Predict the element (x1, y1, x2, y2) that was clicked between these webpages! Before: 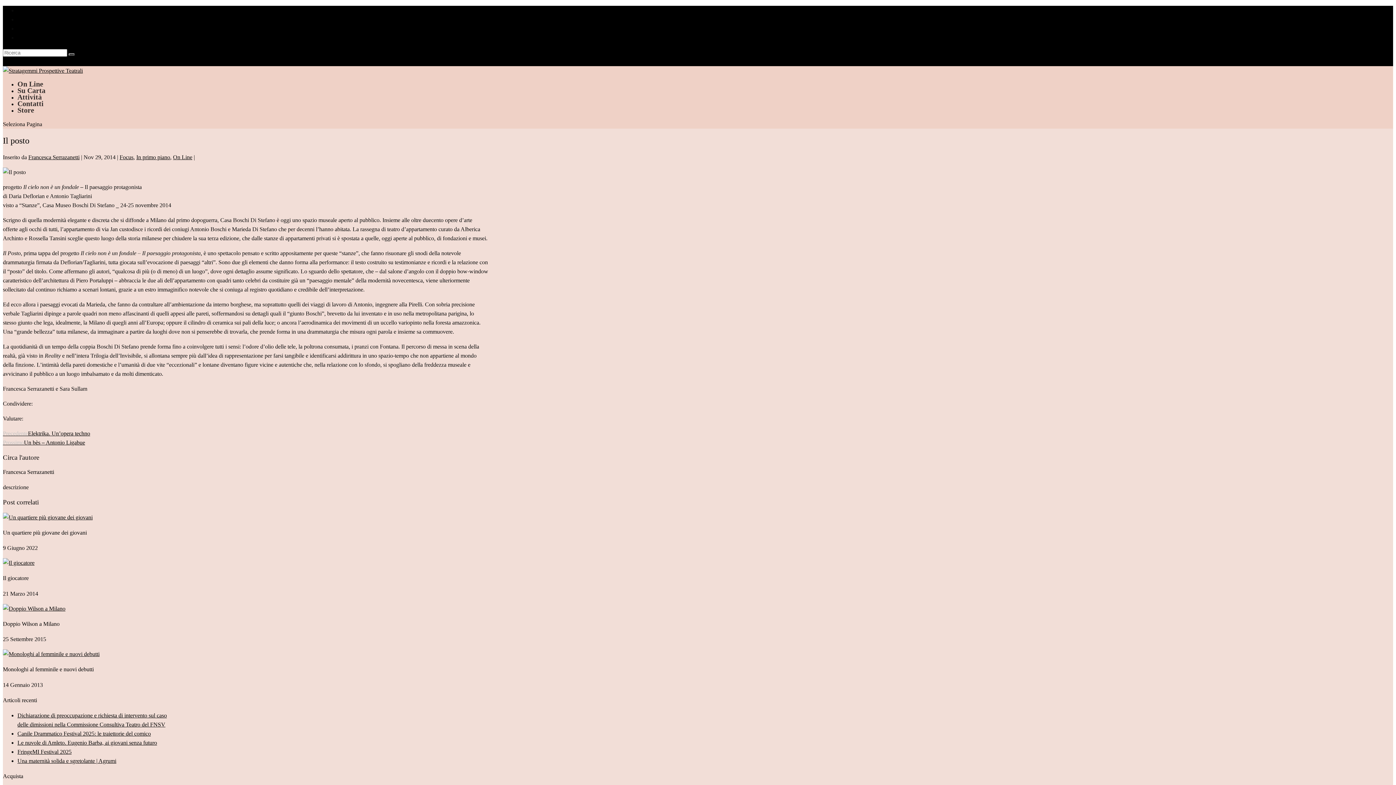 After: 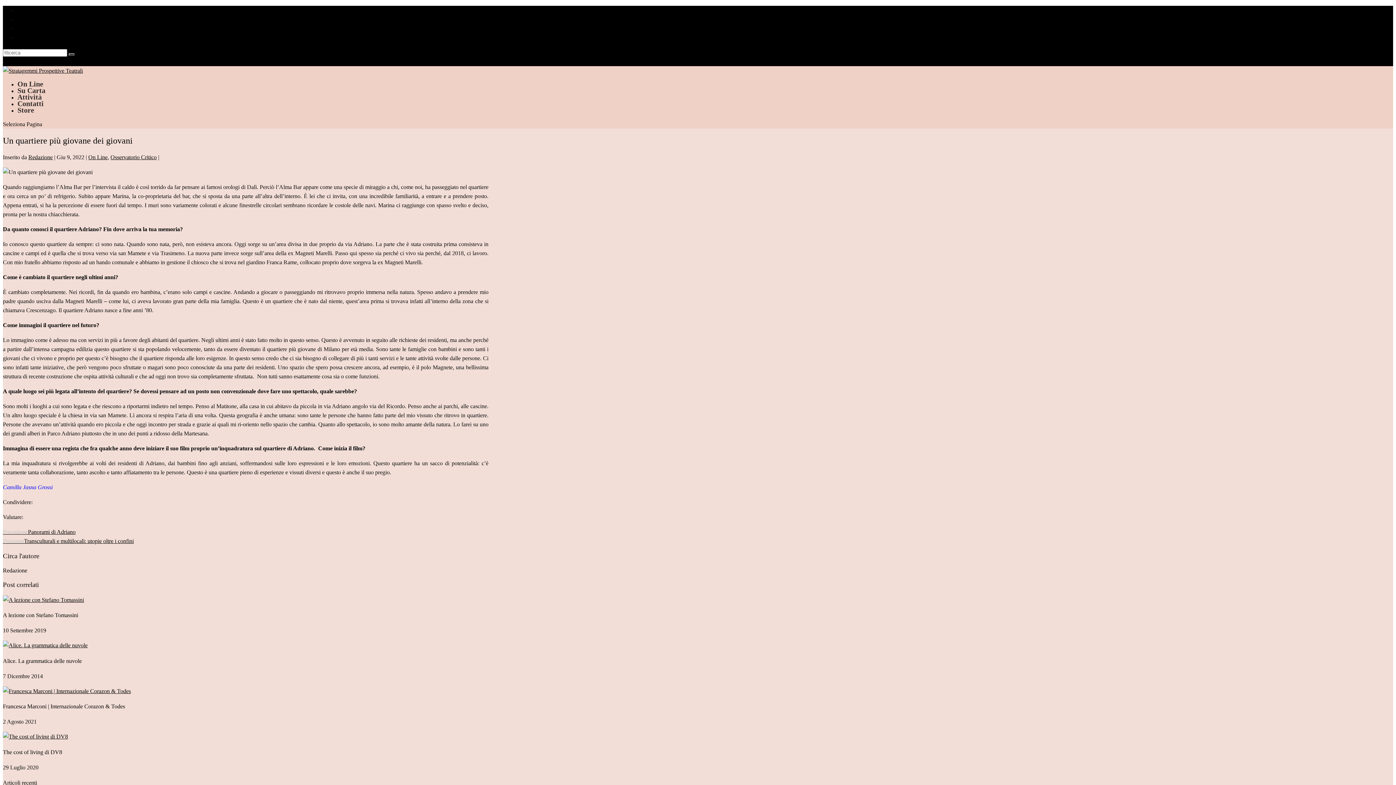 Action: label: Un quartiere più giovane dei giovani bbox: (2, 529, 86, 535)